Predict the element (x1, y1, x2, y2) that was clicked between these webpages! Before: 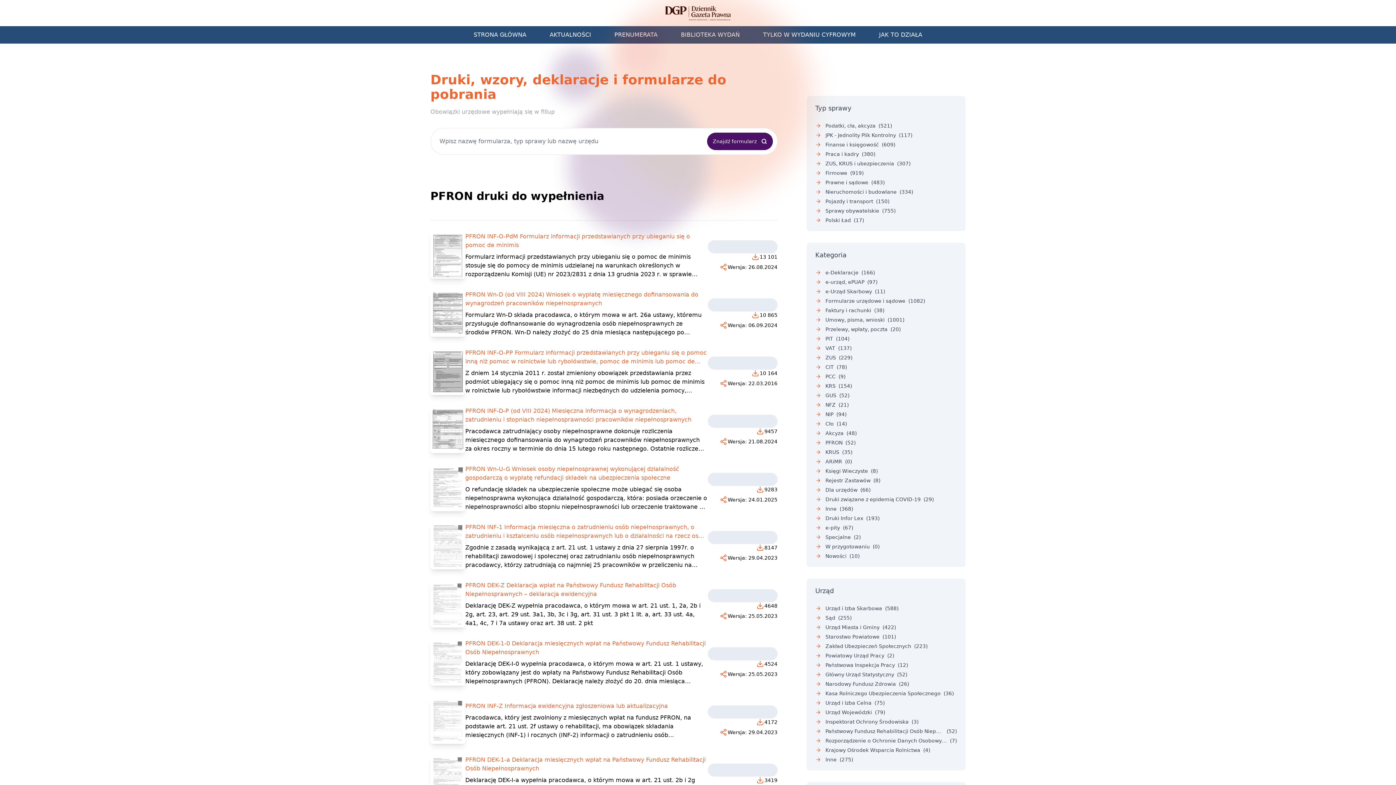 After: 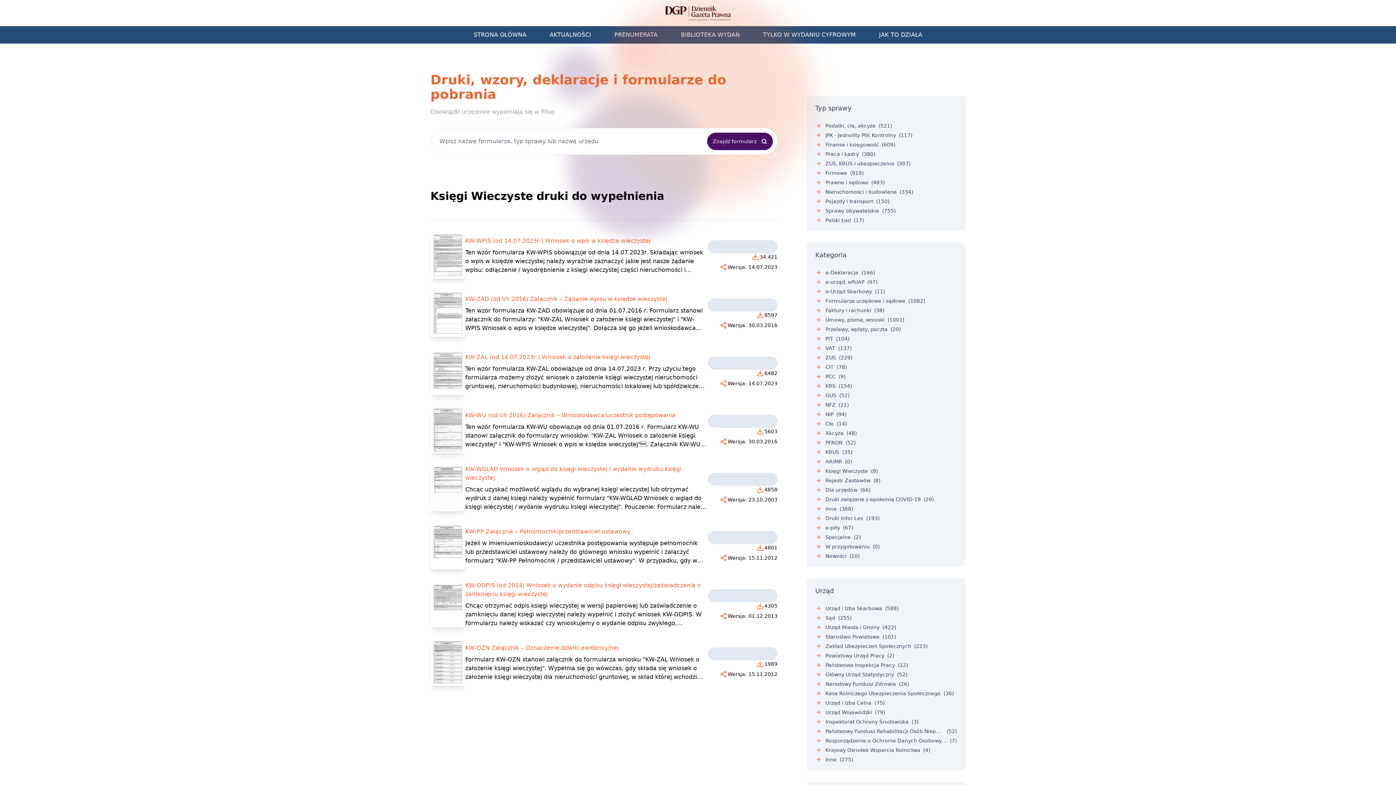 Action: label: Księgi Wieczyste
(8) bbox: (815, 467, 957, 474)